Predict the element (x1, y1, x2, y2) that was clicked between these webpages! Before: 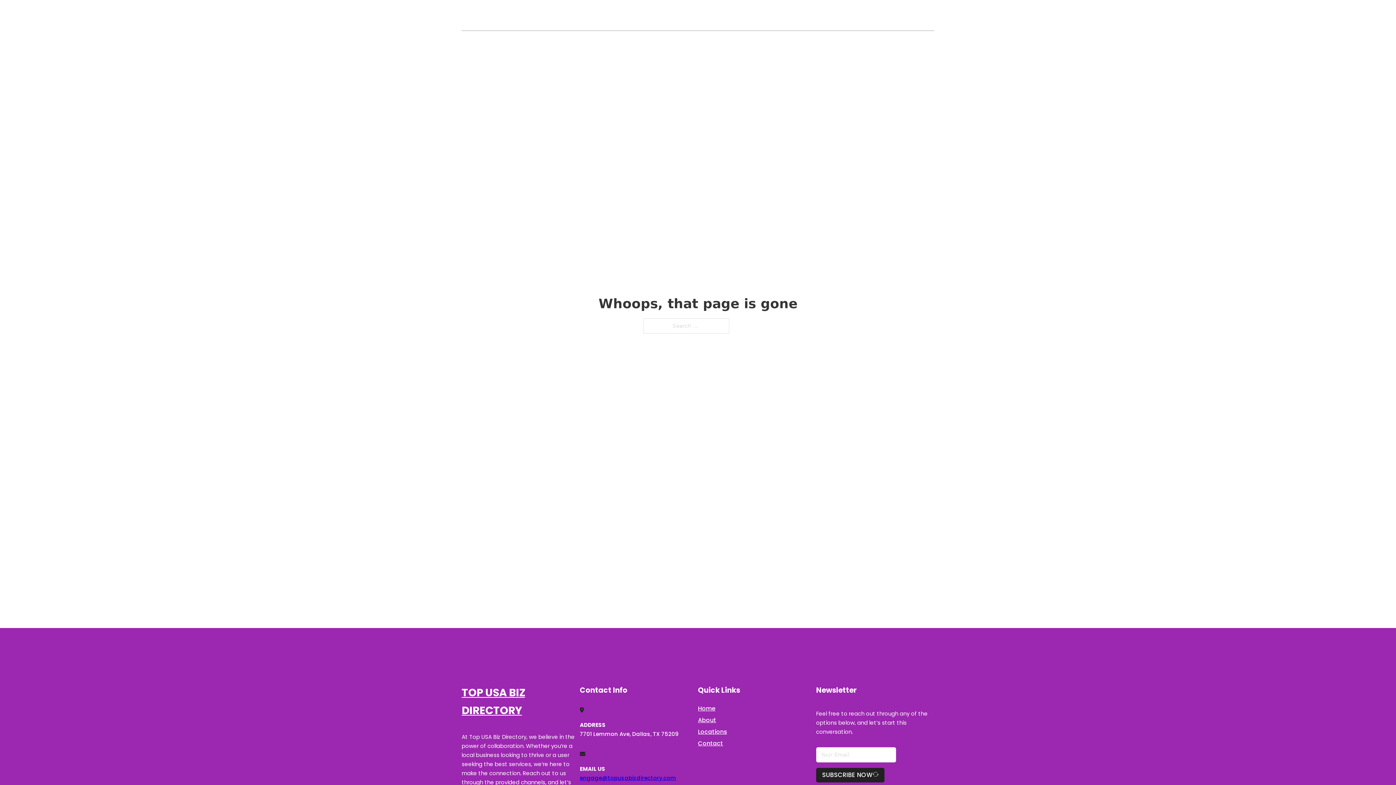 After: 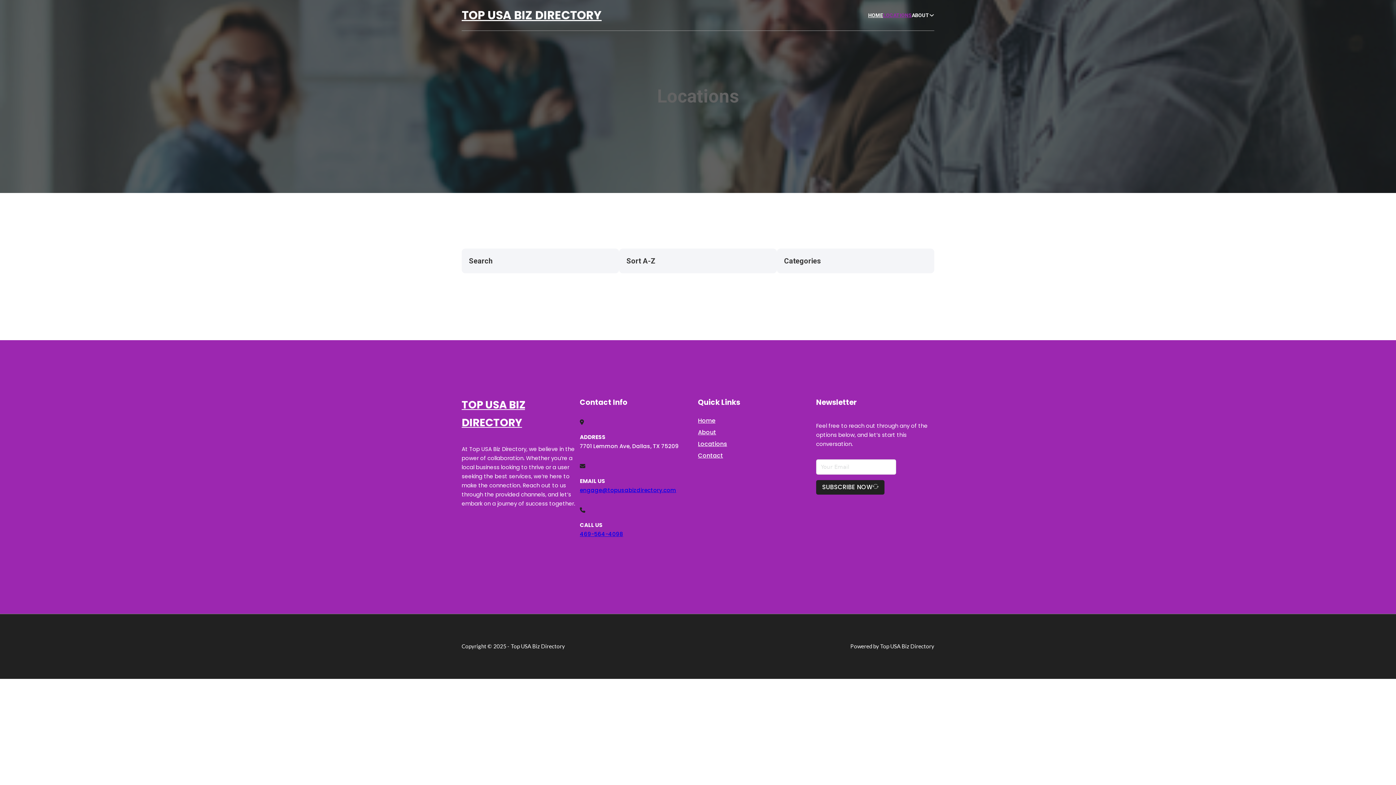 Action: bbox: (698, 727, 727, 736) label: Locations